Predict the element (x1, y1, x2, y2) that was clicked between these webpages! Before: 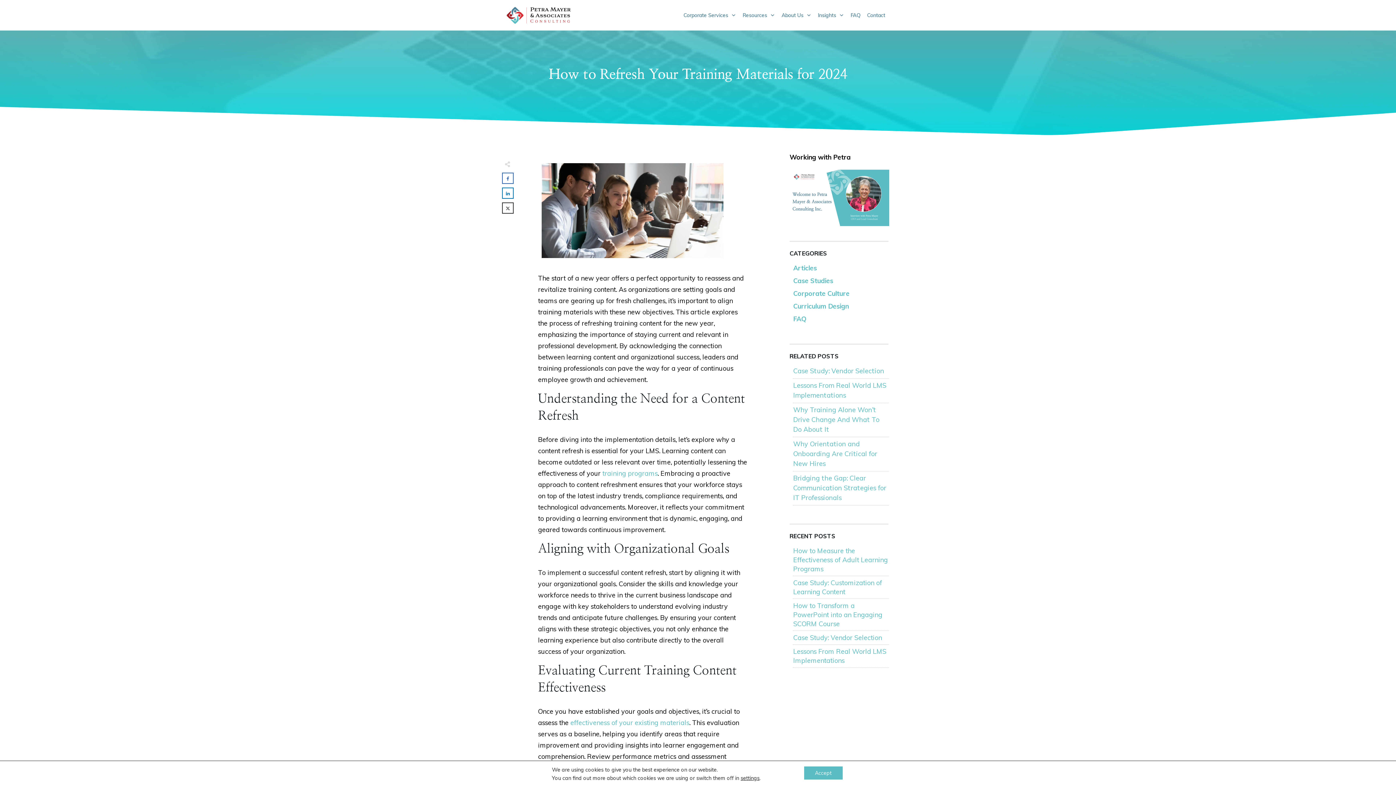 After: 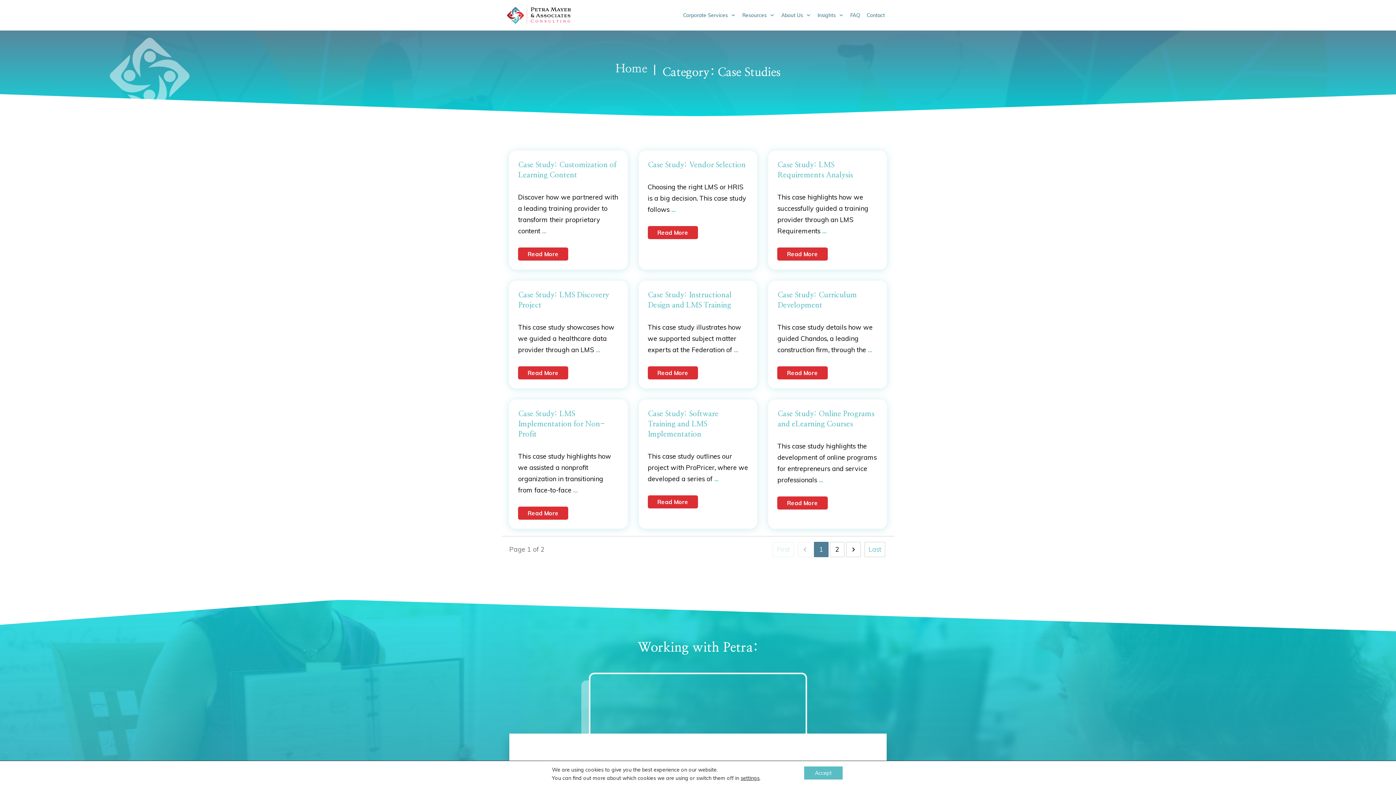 Action: label: Case Studies bbox: (793, 276, 833, 285)